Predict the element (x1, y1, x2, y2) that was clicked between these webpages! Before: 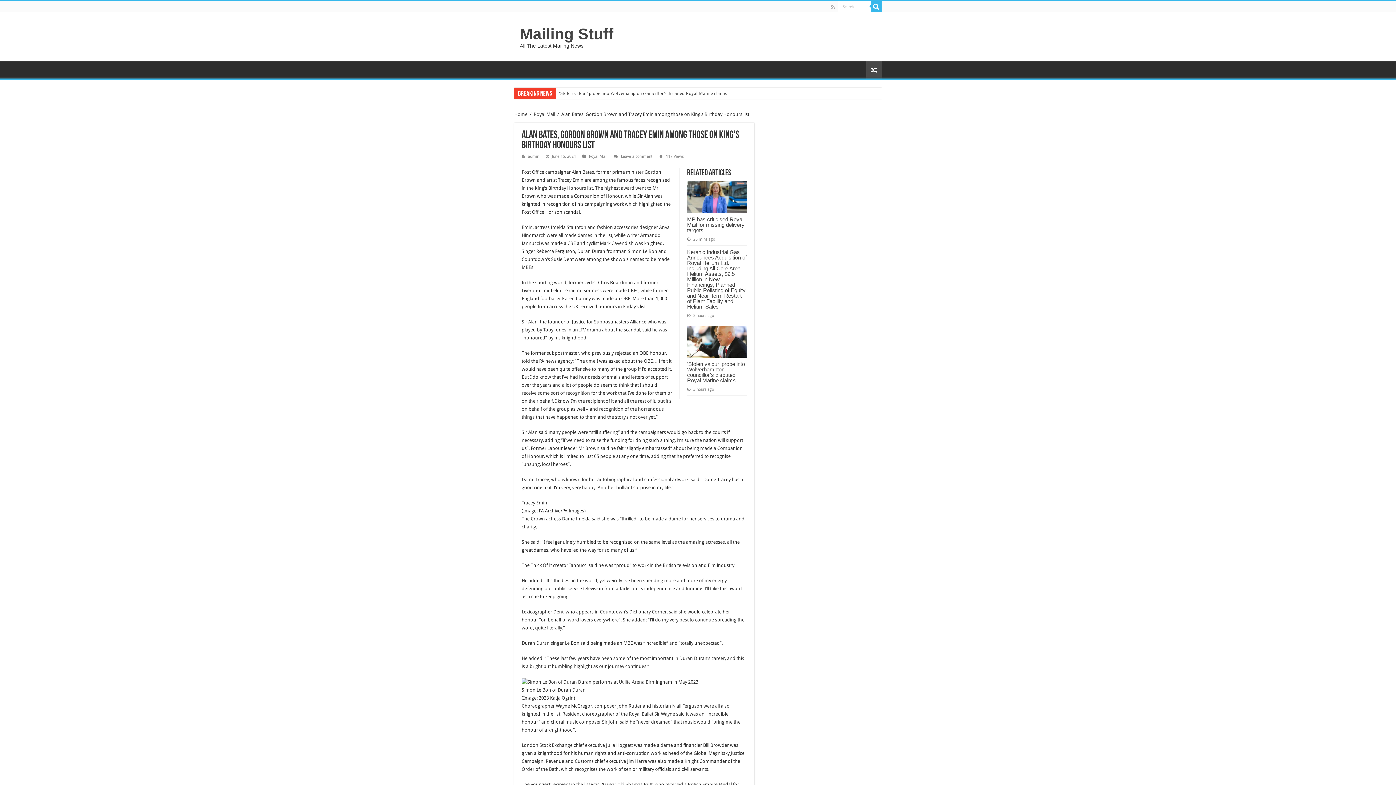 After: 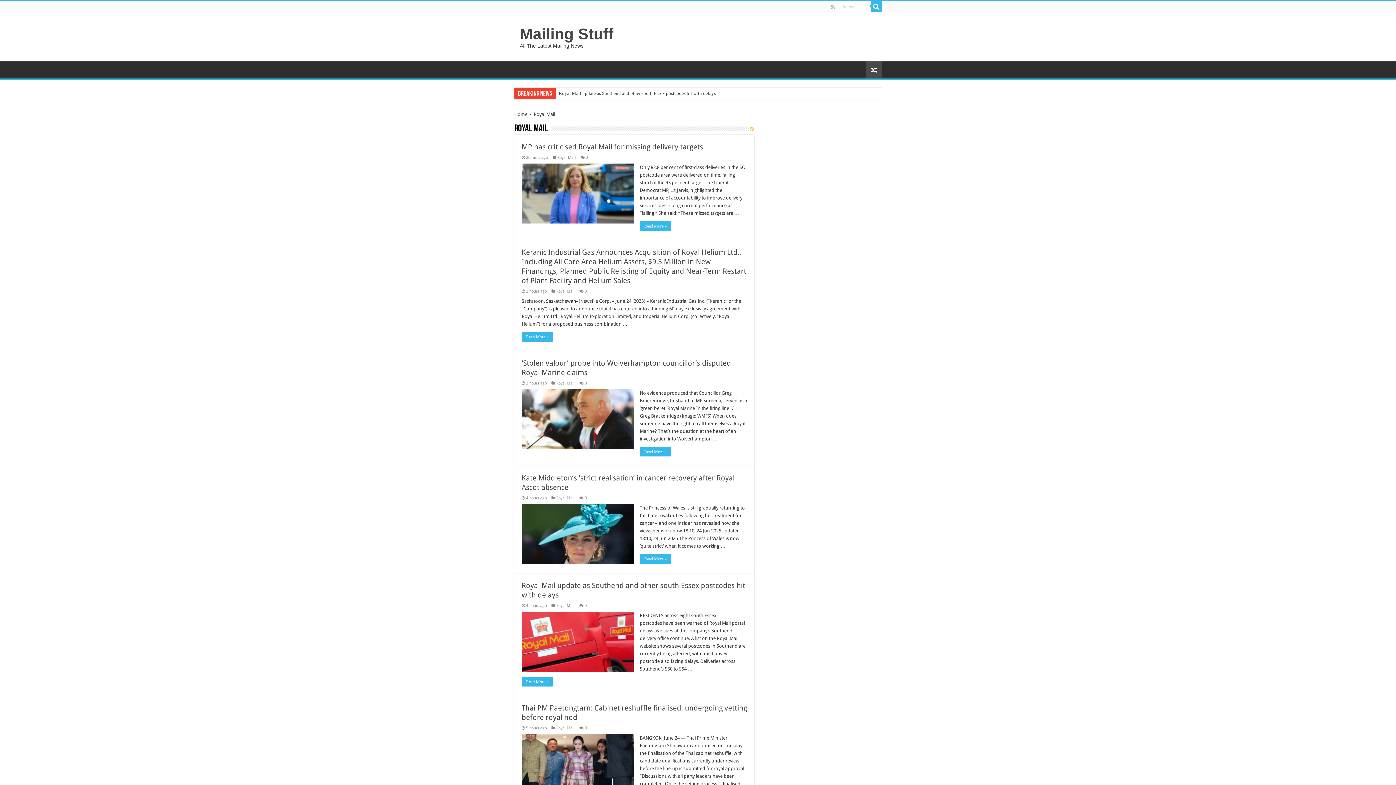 Action: label: Royal Mail bbox: (533, 111, 555, 117)